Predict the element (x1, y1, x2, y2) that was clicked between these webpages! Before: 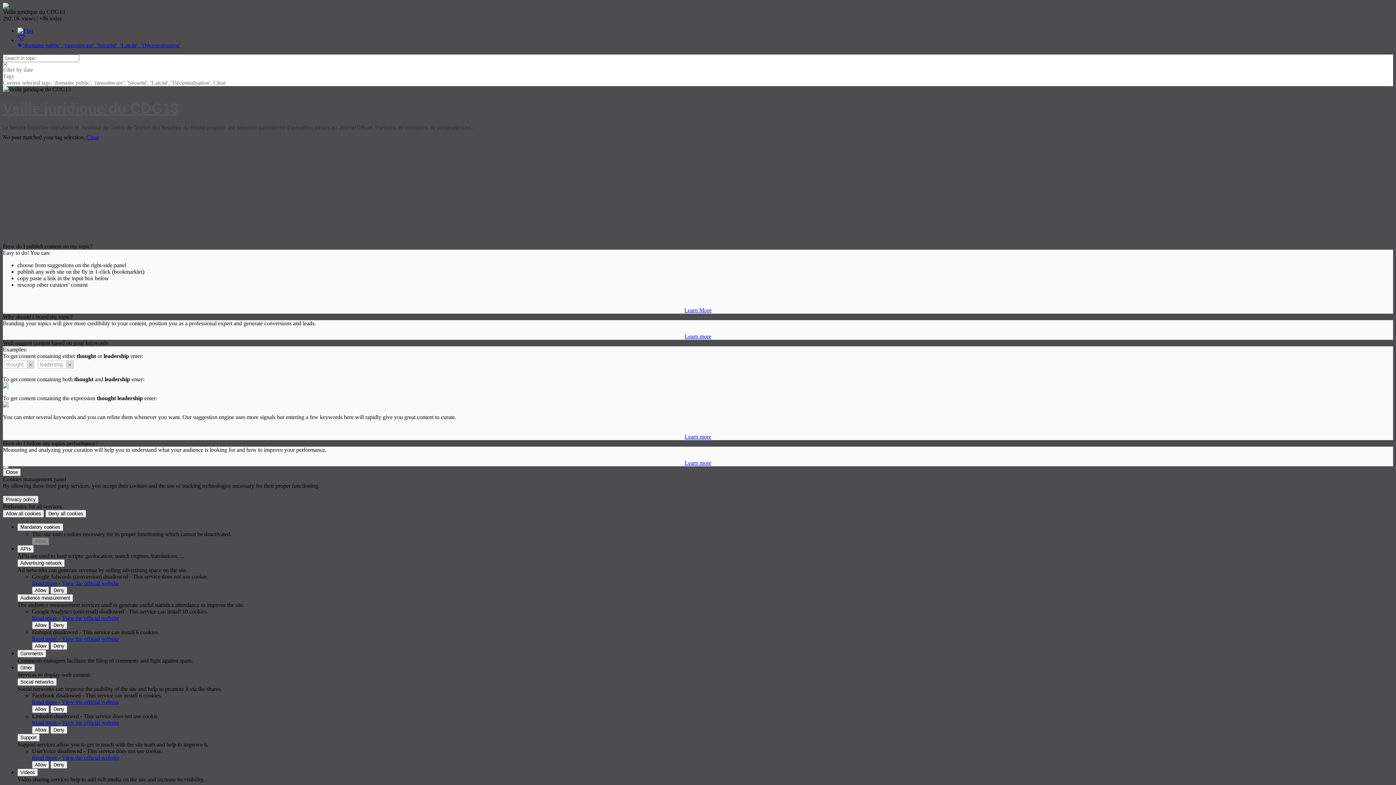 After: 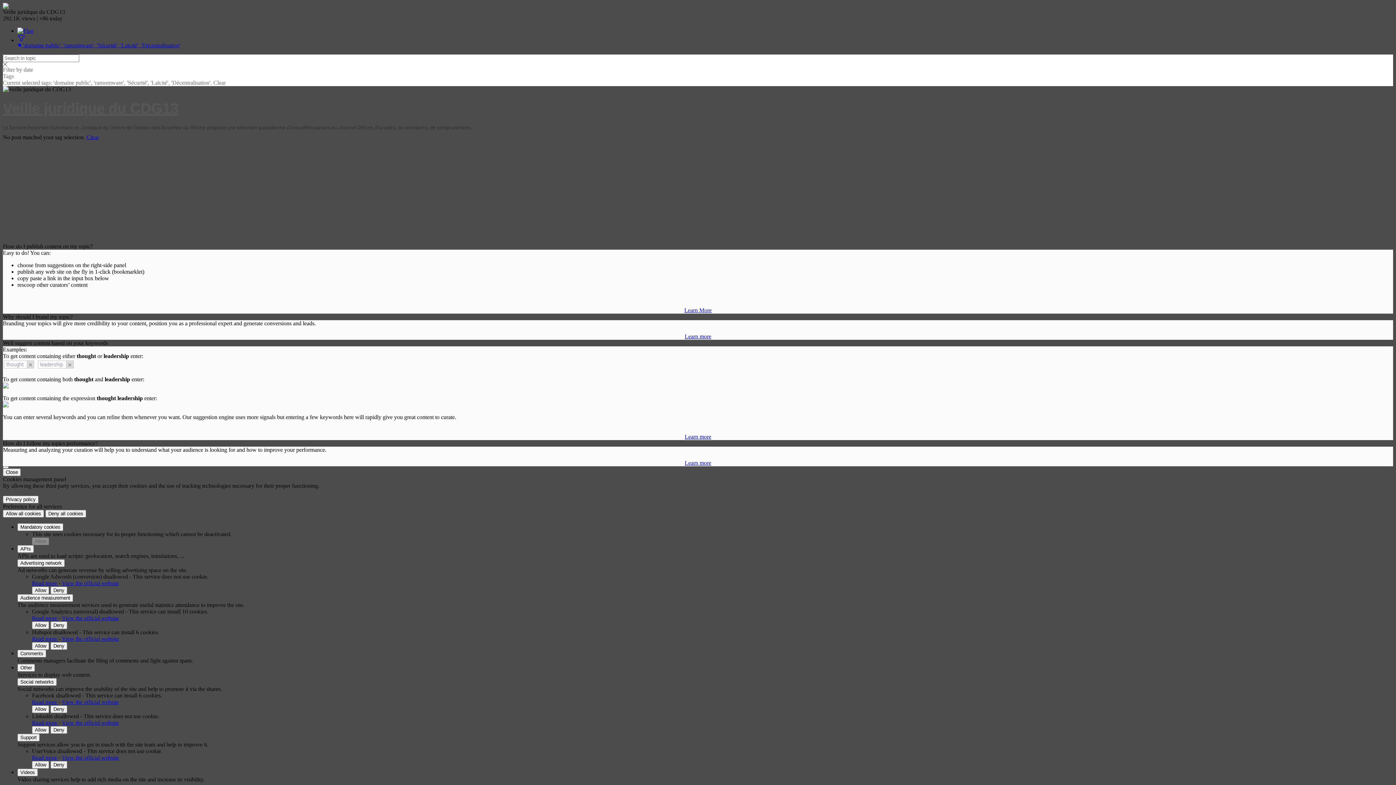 Action: label: View the official website bbox: (61, 580, 118, 586)